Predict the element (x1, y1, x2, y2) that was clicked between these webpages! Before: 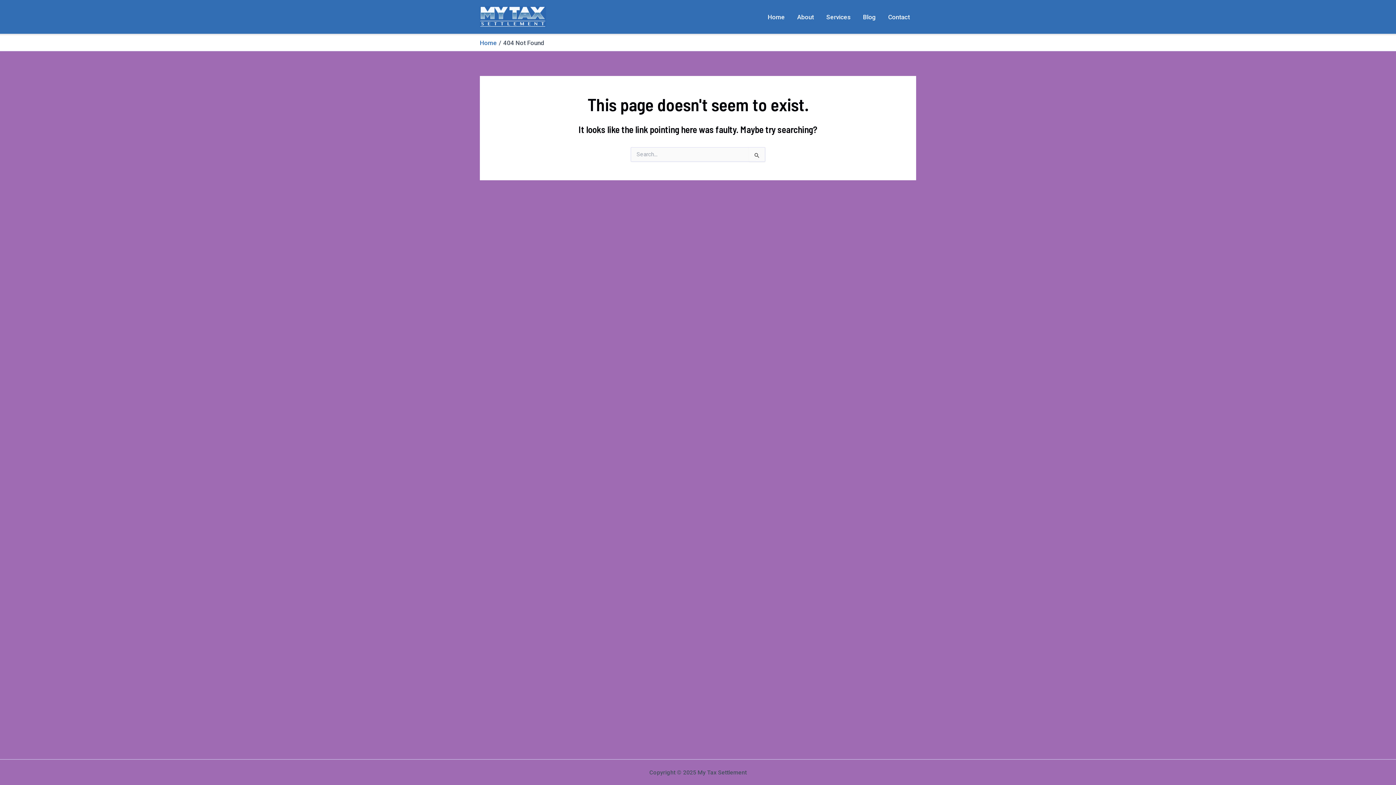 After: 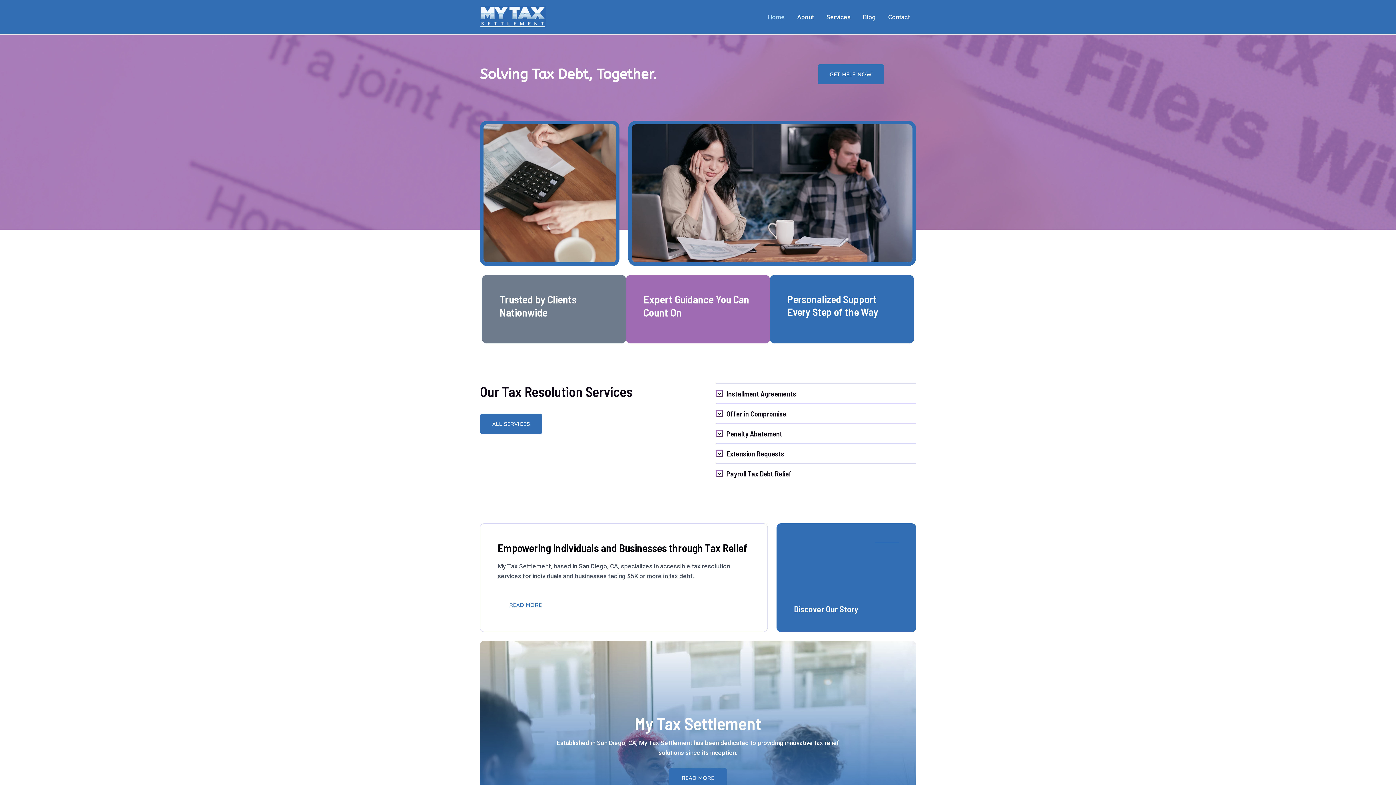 Action: bbox: (480, 39, 497, 46) label: Home